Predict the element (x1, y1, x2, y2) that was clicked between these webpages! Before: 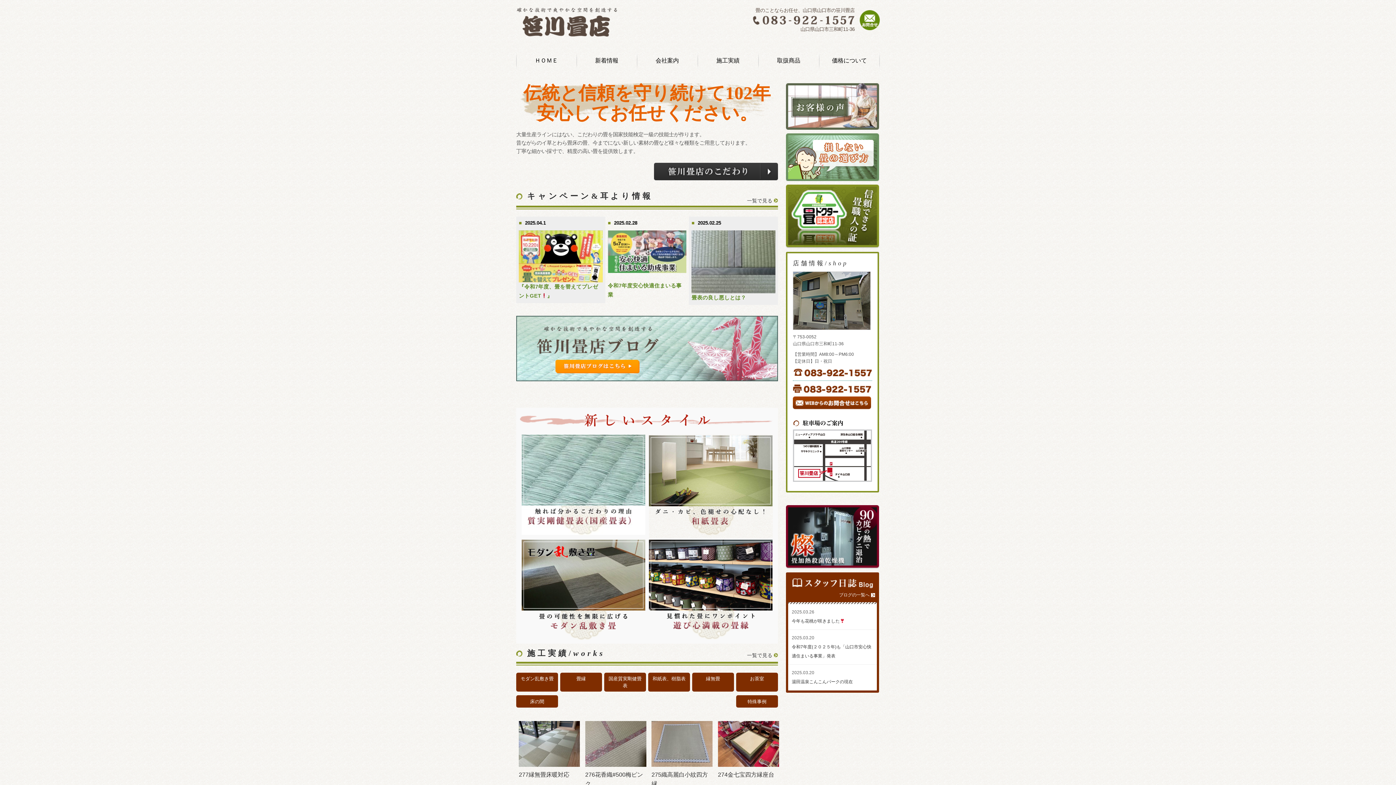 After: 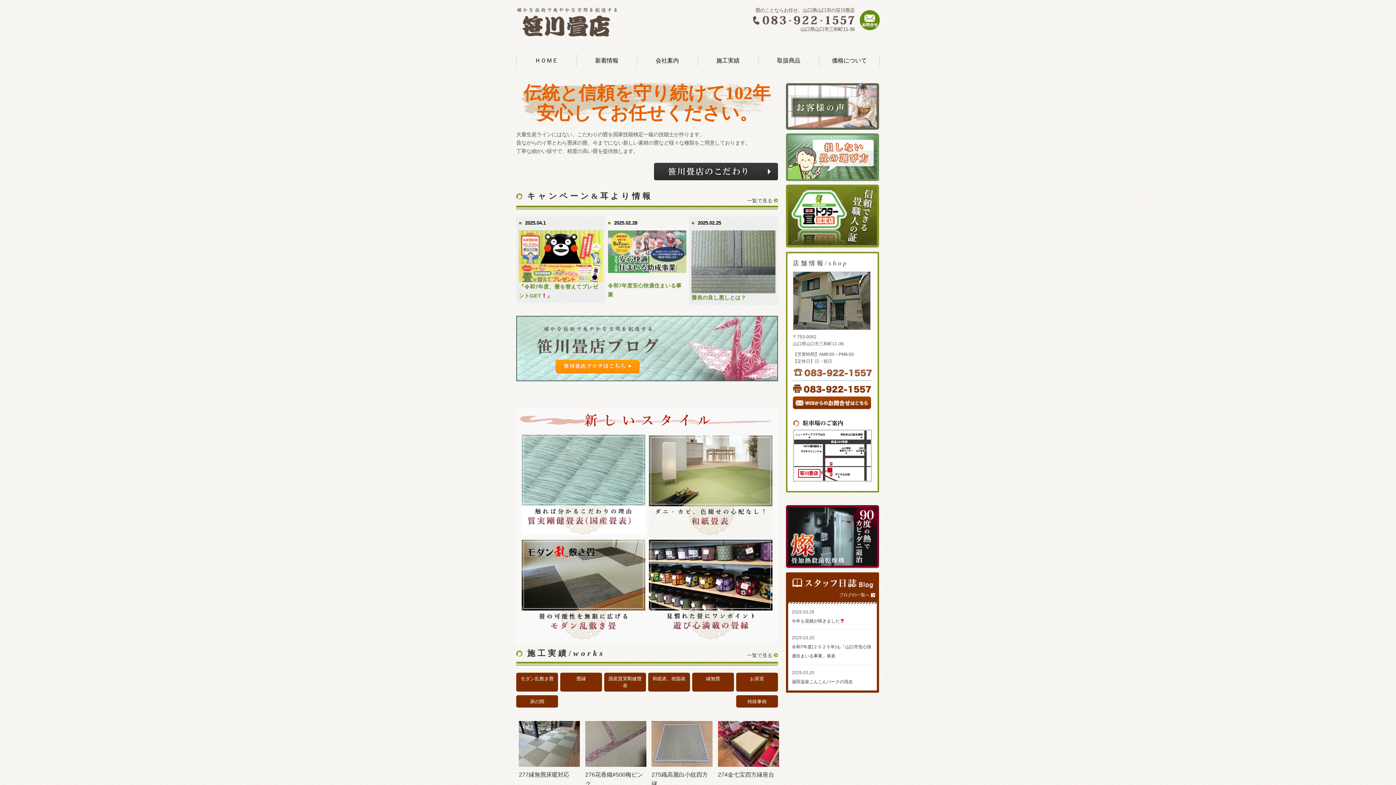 Action: bbox: (793, 369, 871, 377)